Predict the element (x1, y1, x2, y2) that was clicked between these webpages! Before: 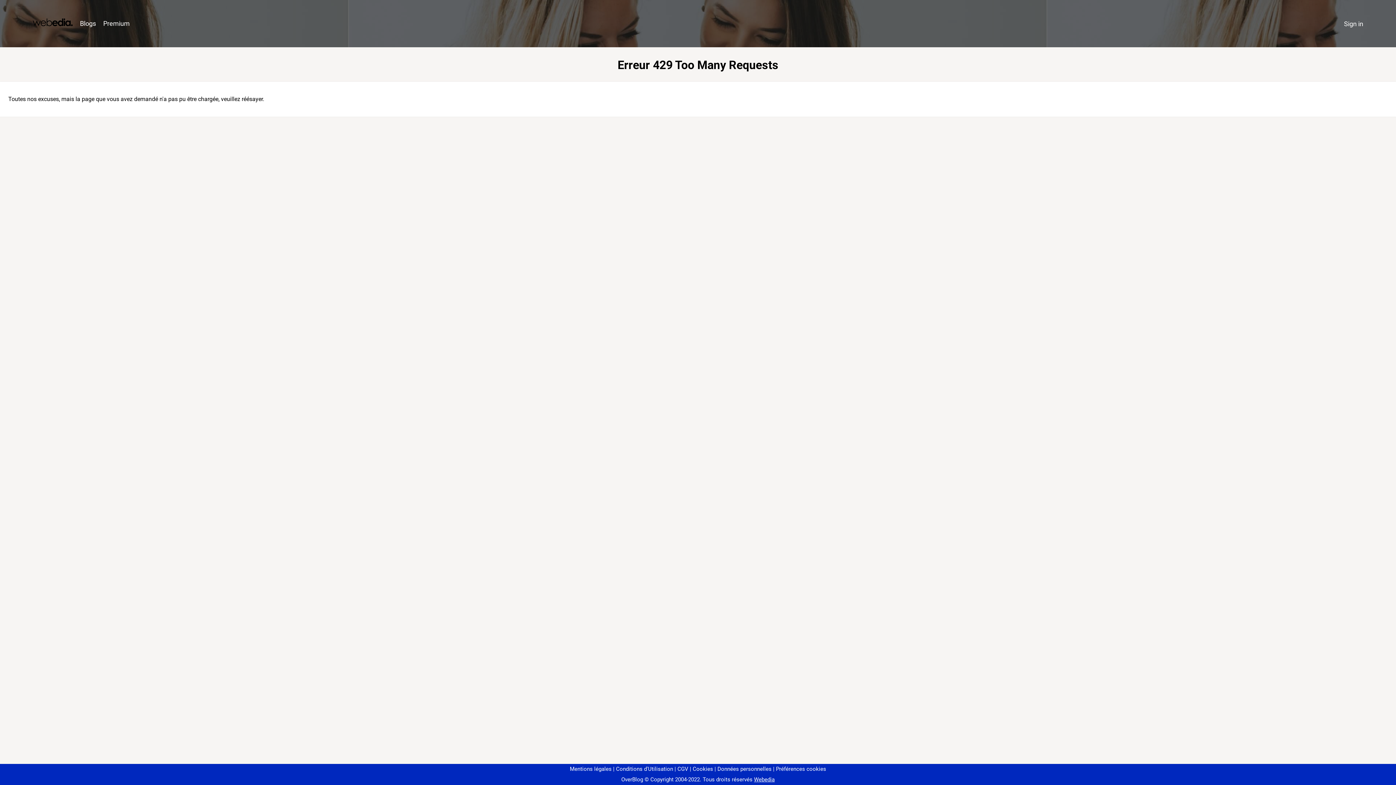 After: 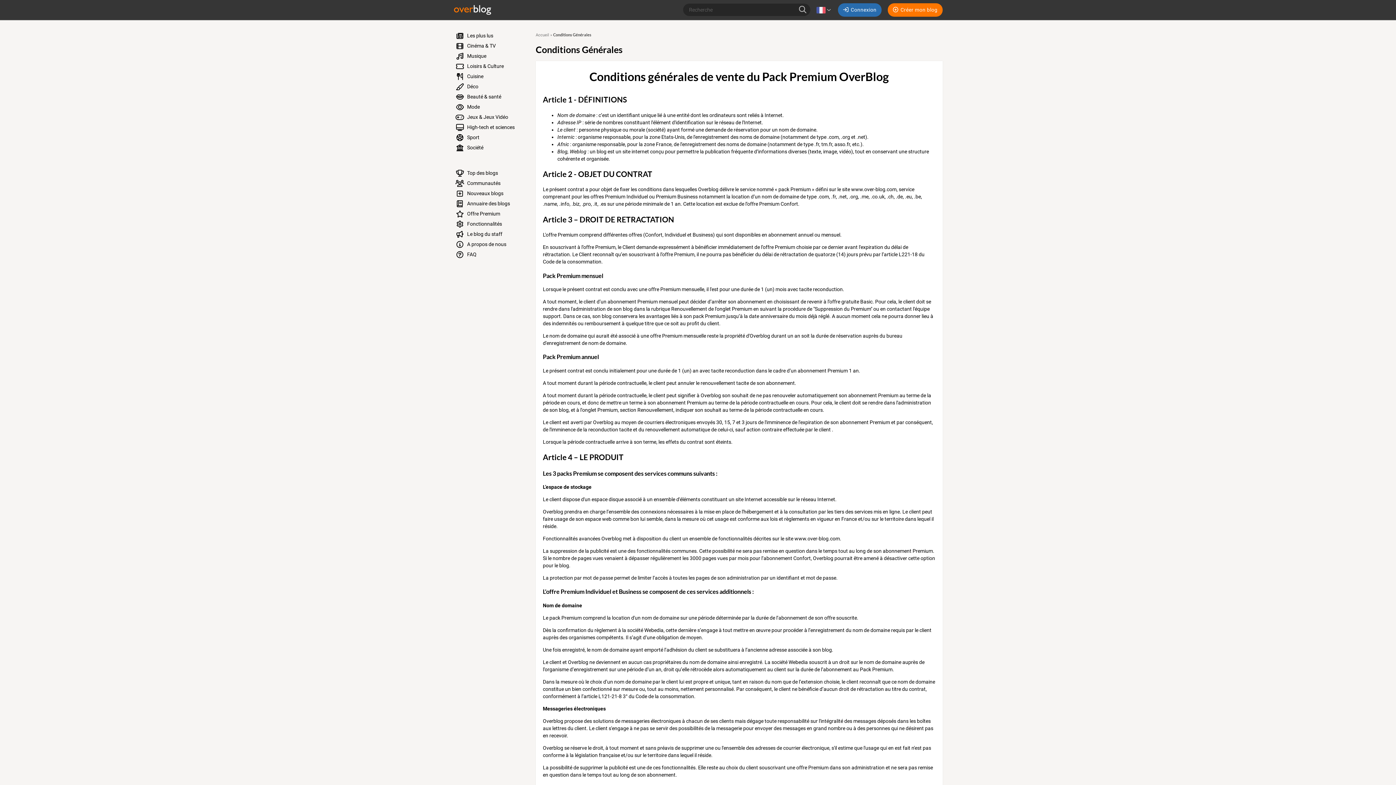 Action: label: CGV bbox: (674, 766, 688, 772)